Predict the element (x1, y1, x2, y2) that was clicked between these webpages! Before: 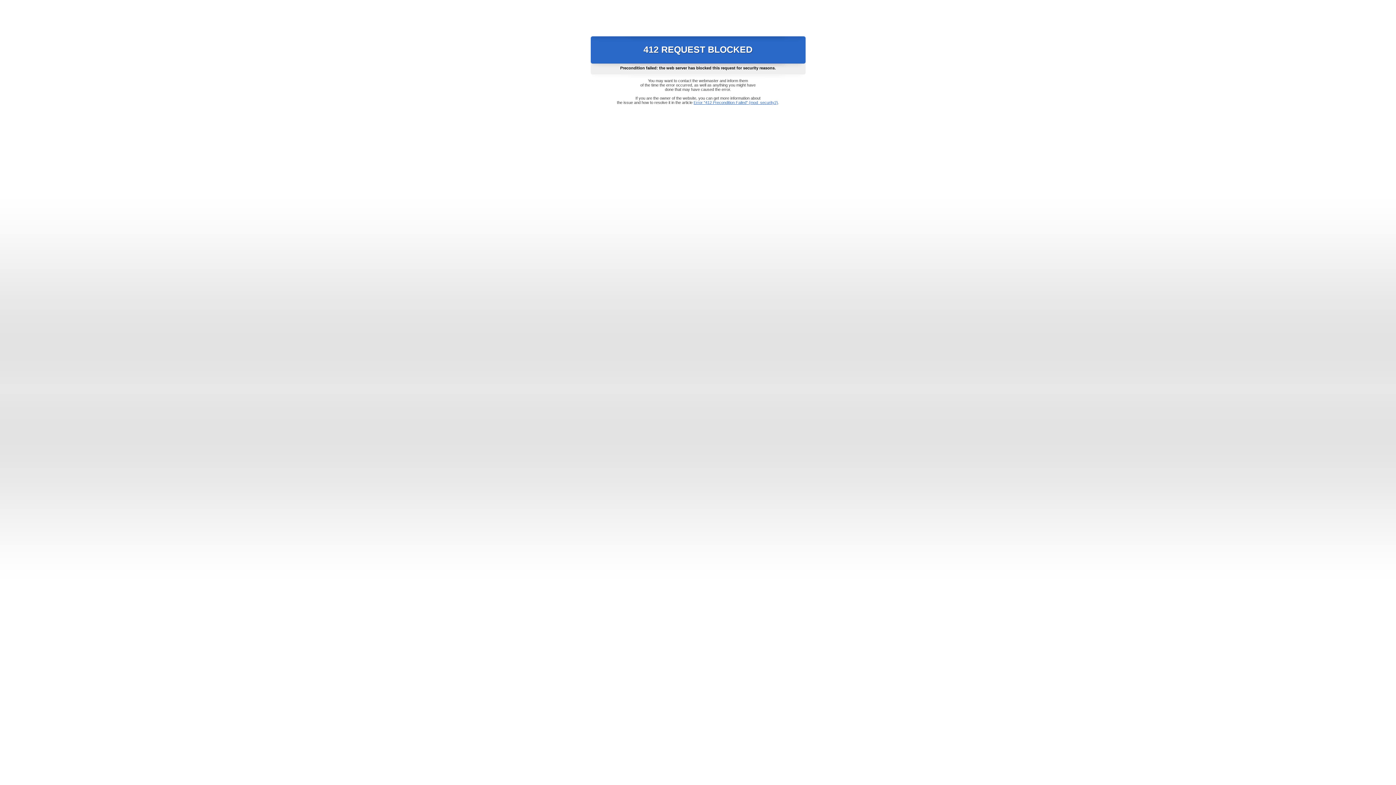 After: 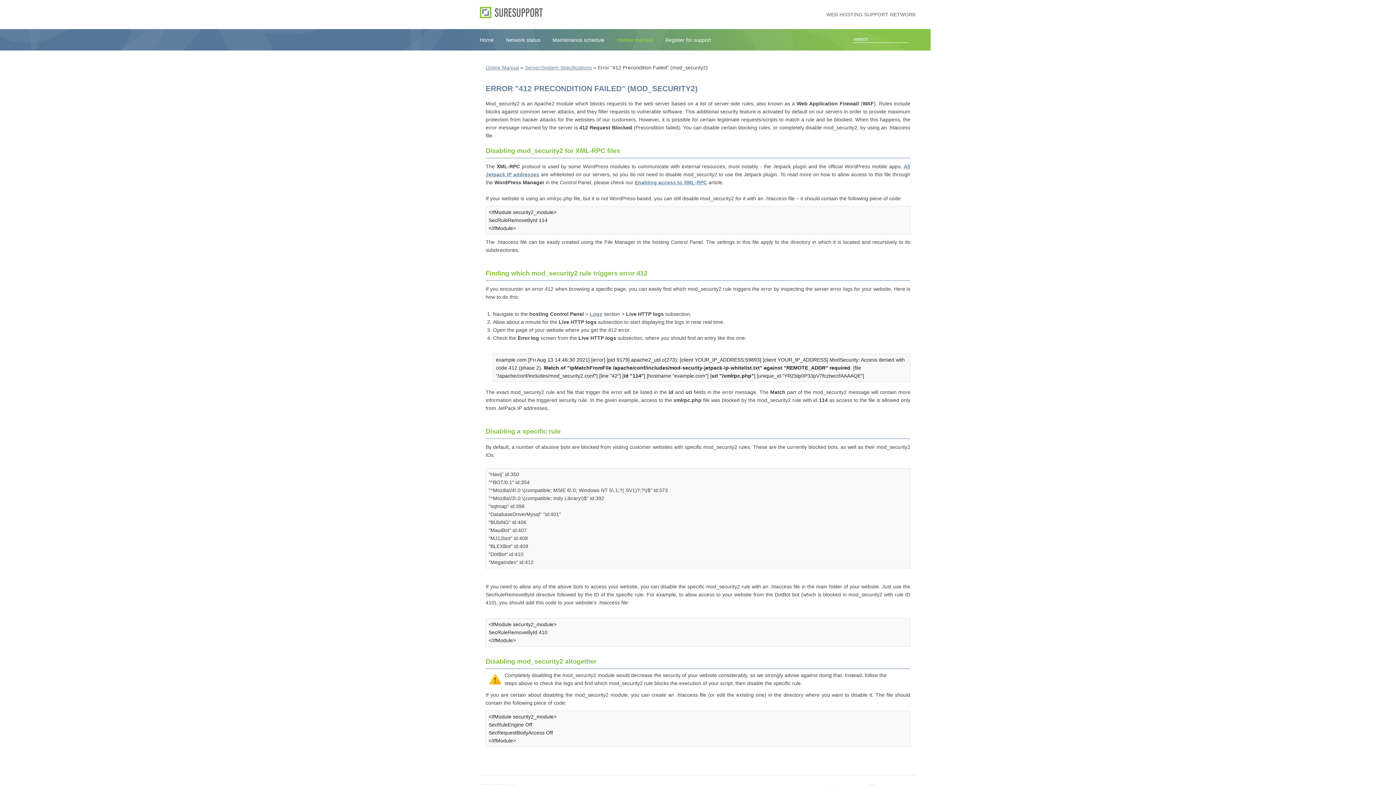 Action: label: Error "412 Precondition Failed" (mod_security2) bbox: (693, 100, 778, 104)